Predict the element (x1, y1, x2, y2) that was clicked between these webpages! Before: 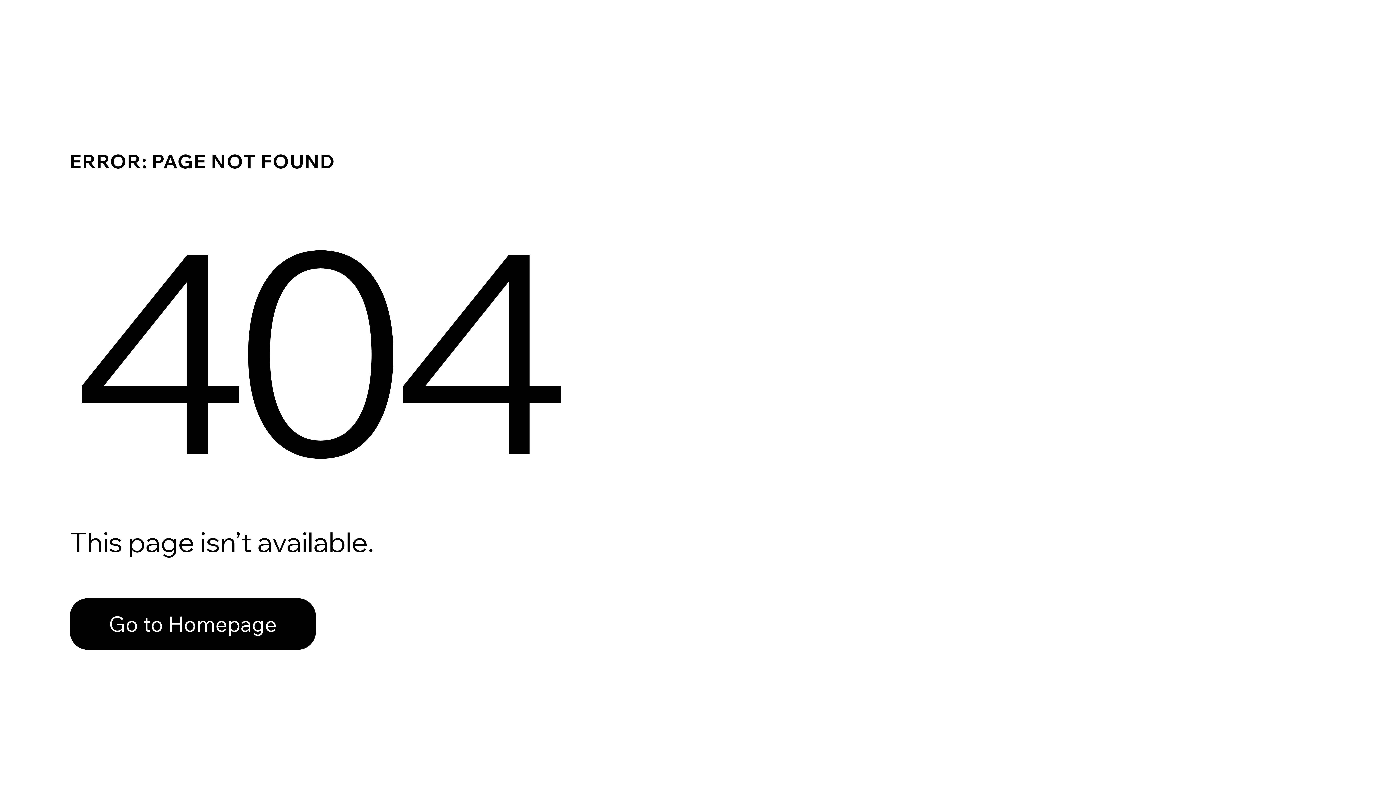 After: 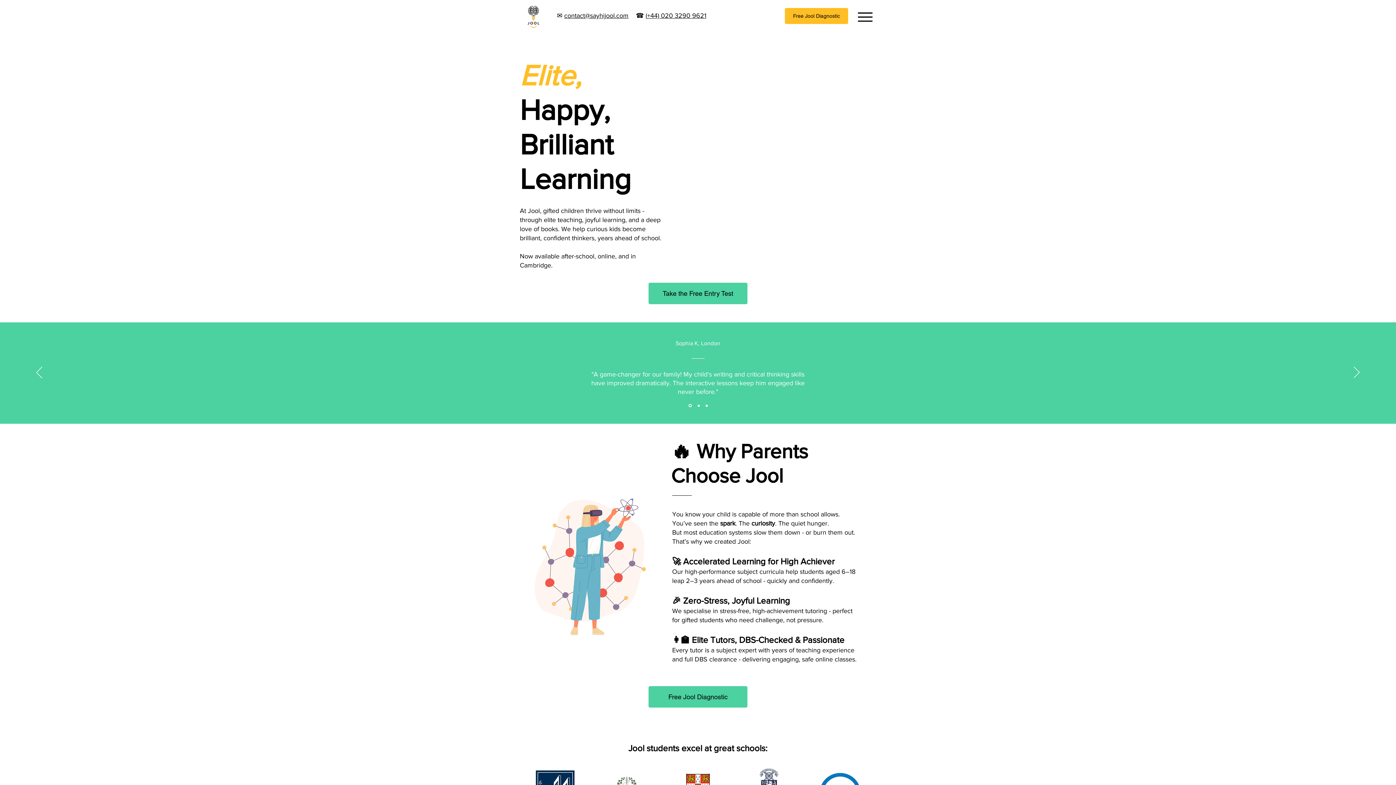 Action: bbox: (69, 582, 768, 659) label: Go to Homepage